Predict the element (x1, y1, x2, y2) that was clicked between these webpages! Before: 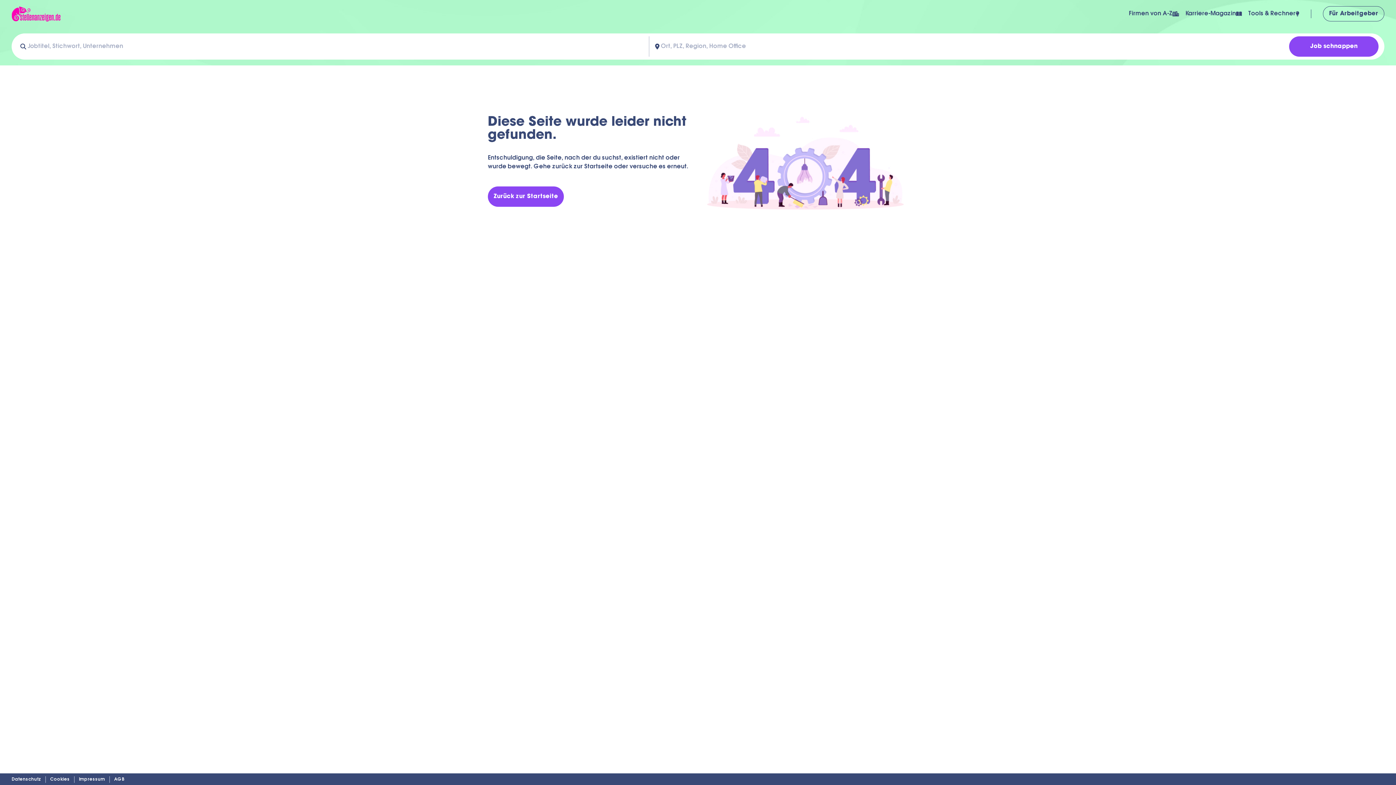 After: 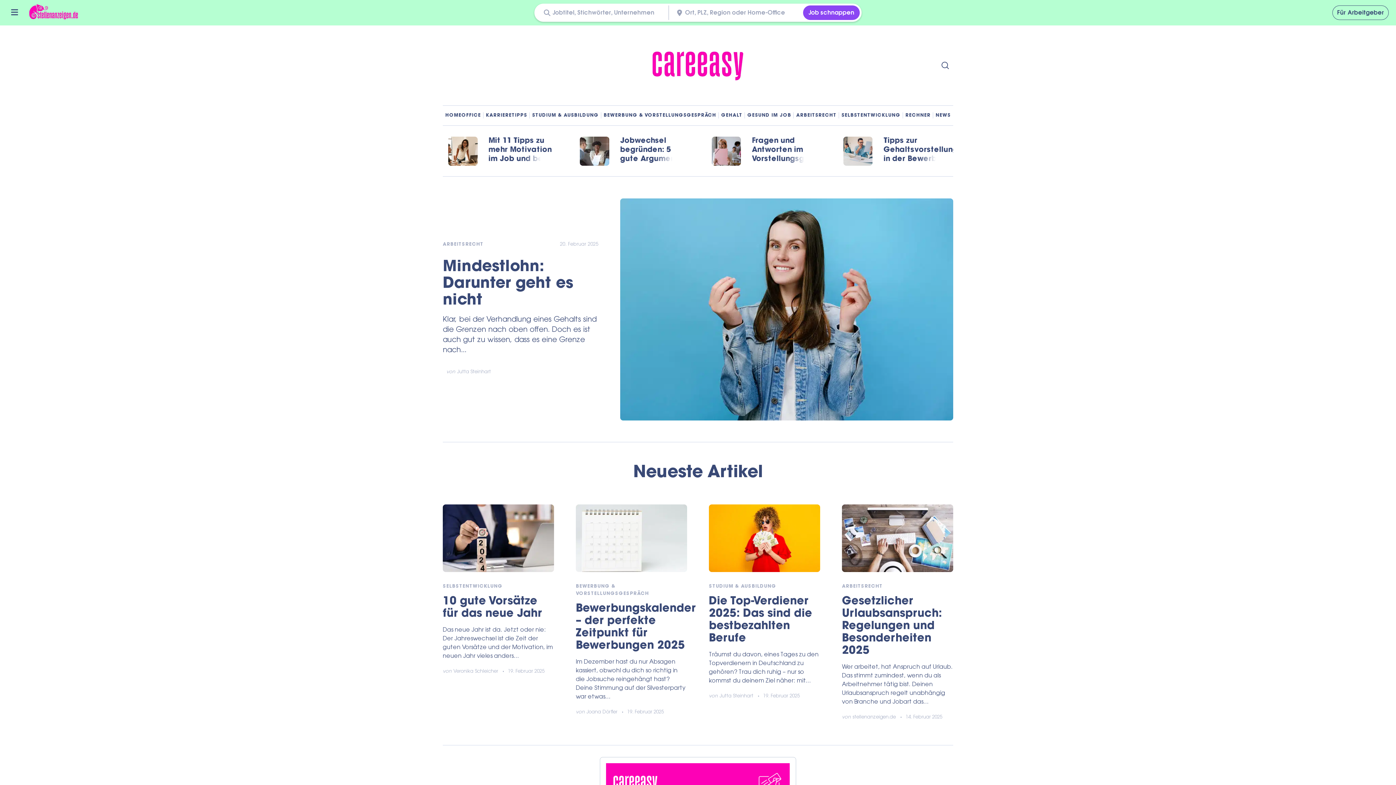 Action: bbox: (1185, 9, 1248, 18) label: externer Link